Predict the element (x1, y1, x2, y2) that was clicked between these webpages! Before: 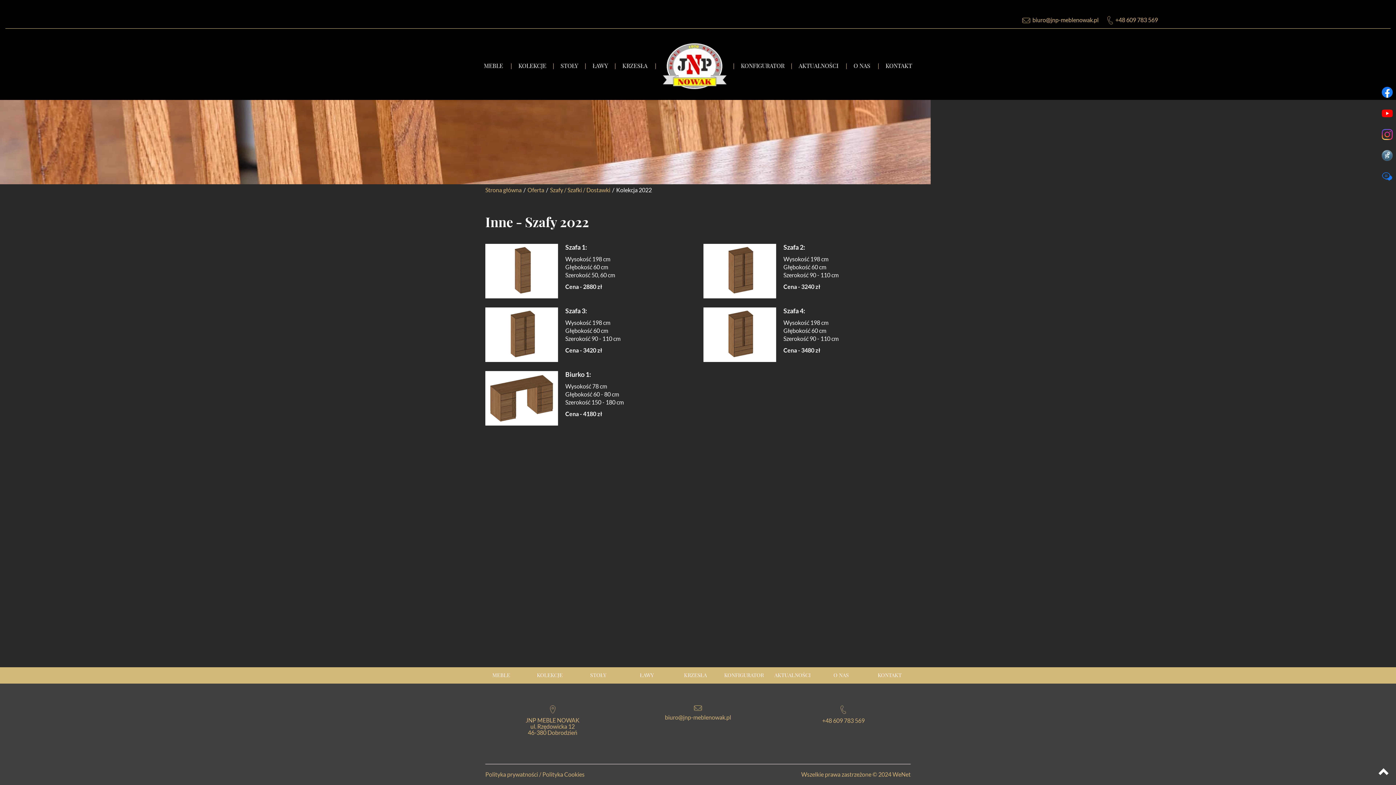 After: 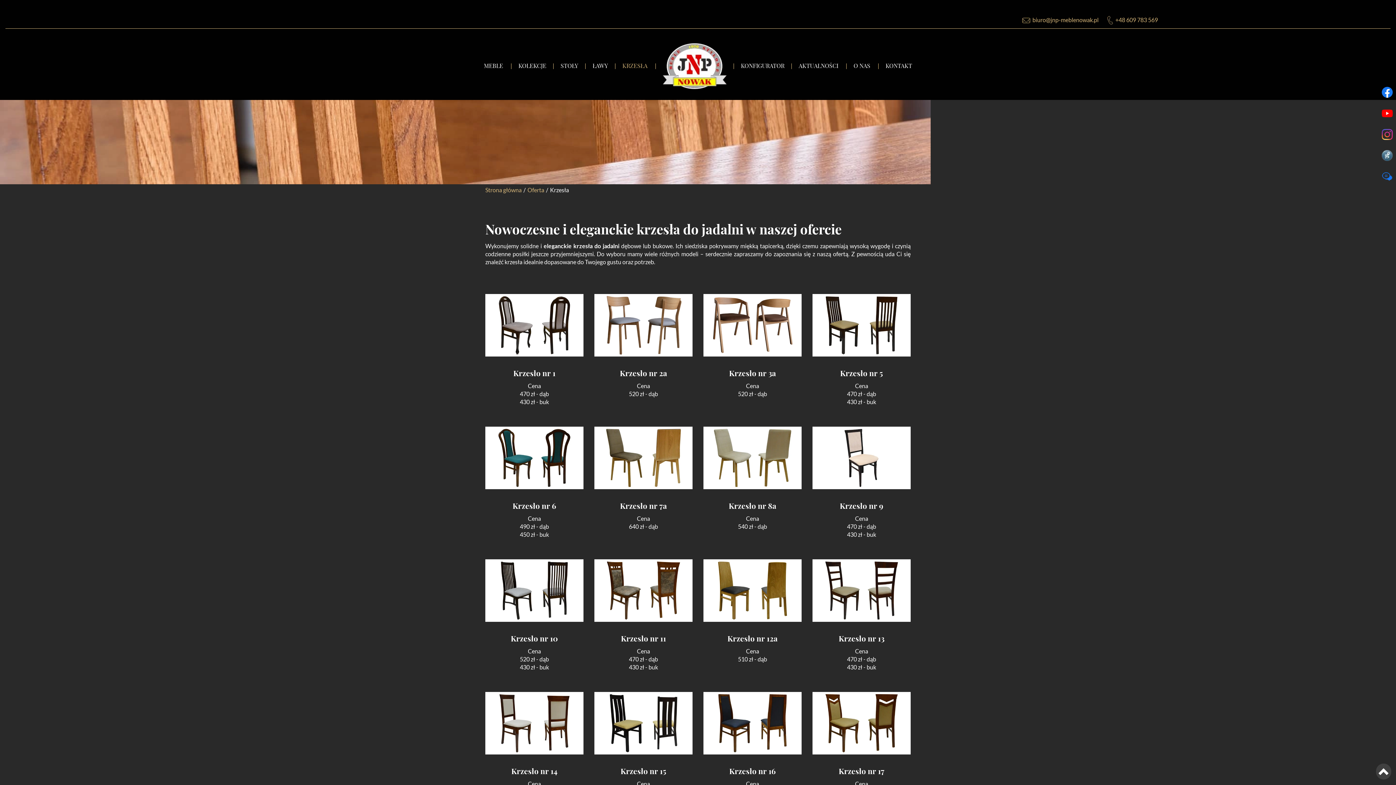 Action: bbox: (618, 58, 652, 72) label: KRZESŁA